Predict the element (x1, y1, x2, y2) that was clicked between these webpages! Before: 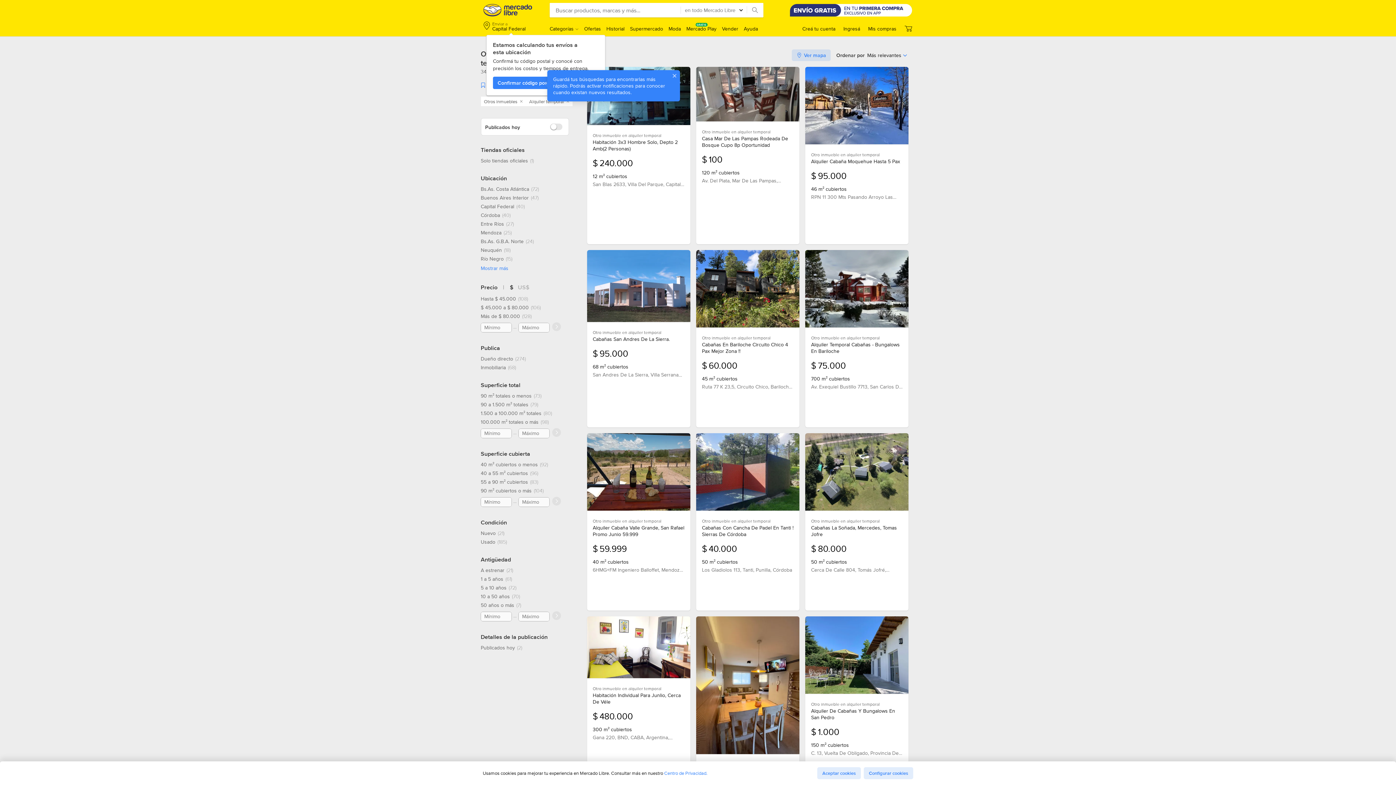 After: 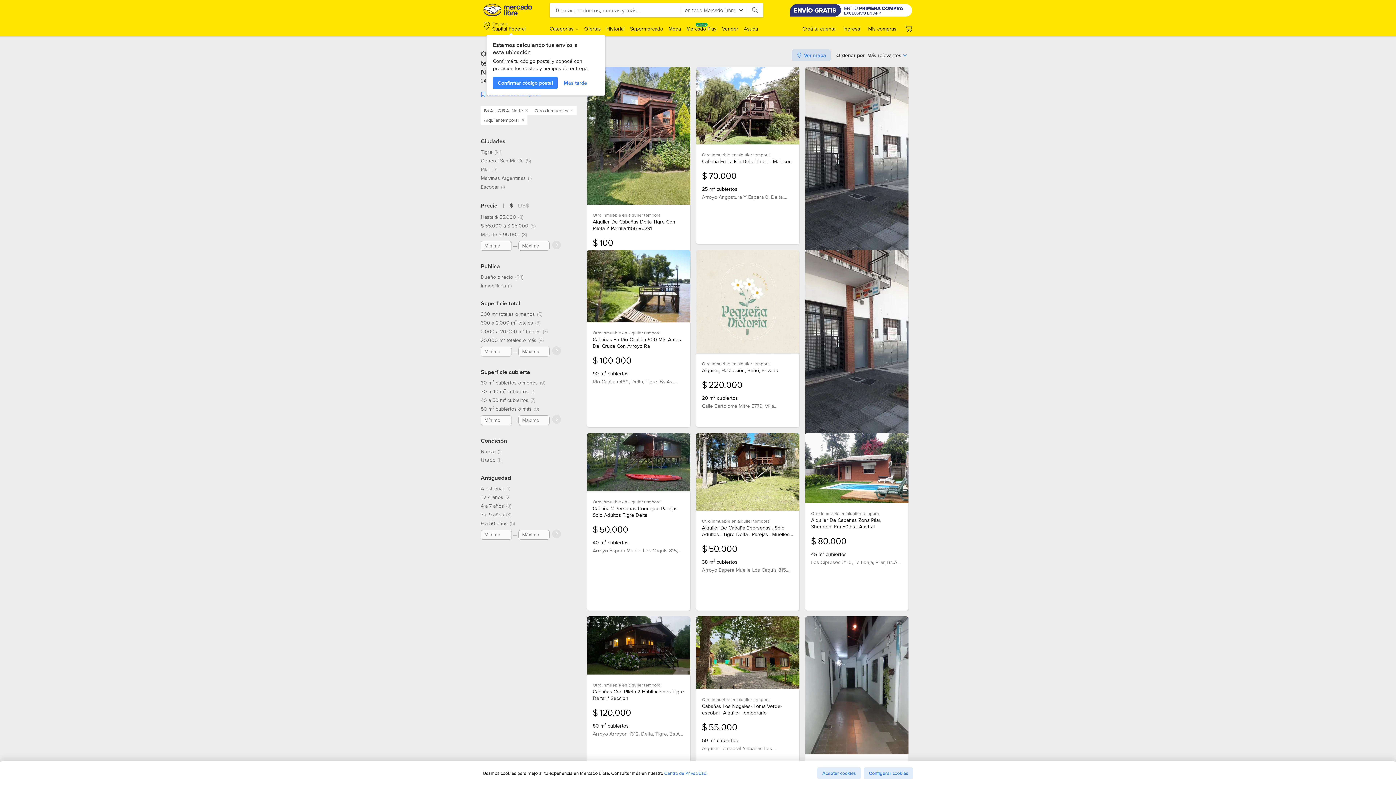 Action: bbox: (480, 238, 534, 244) label: Bs.As. G.B.A. Norte, 24 resultados